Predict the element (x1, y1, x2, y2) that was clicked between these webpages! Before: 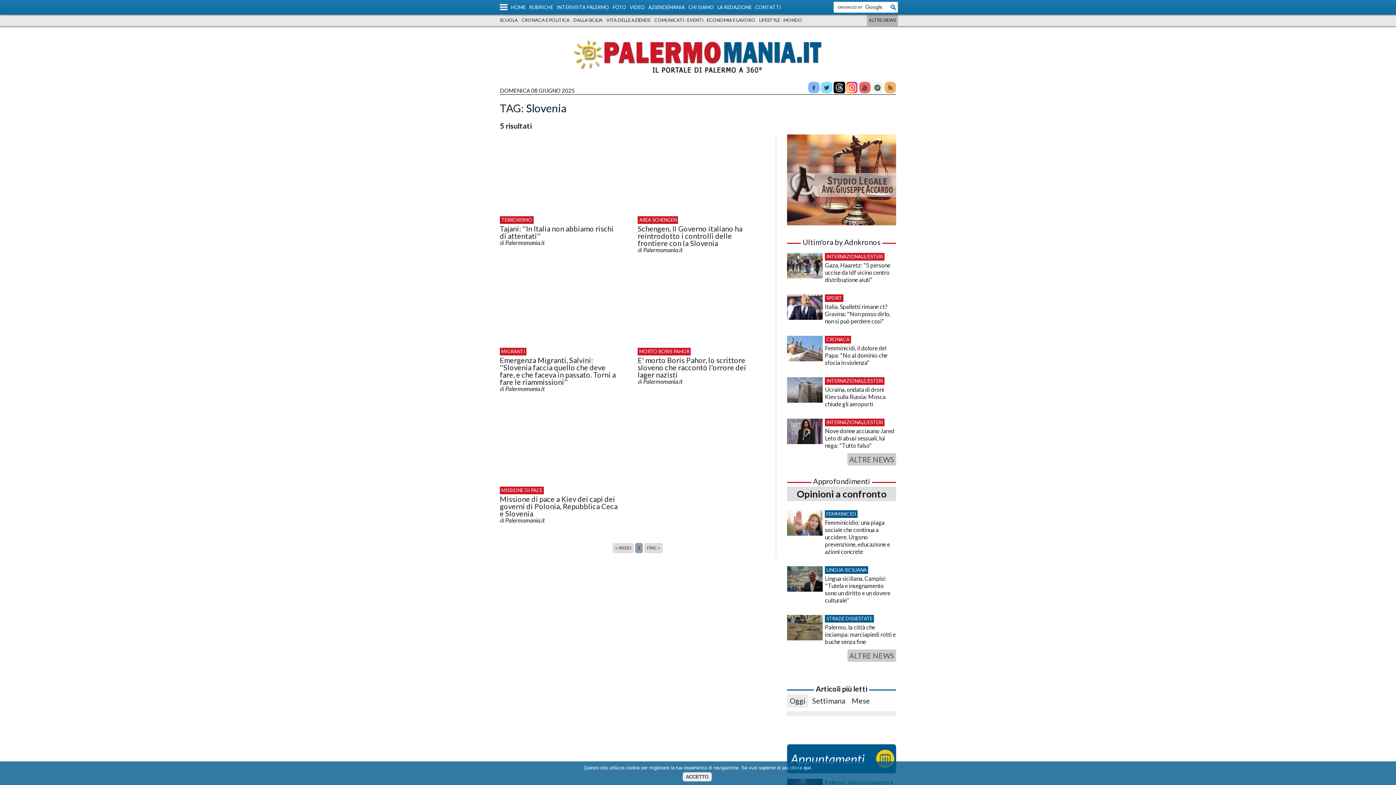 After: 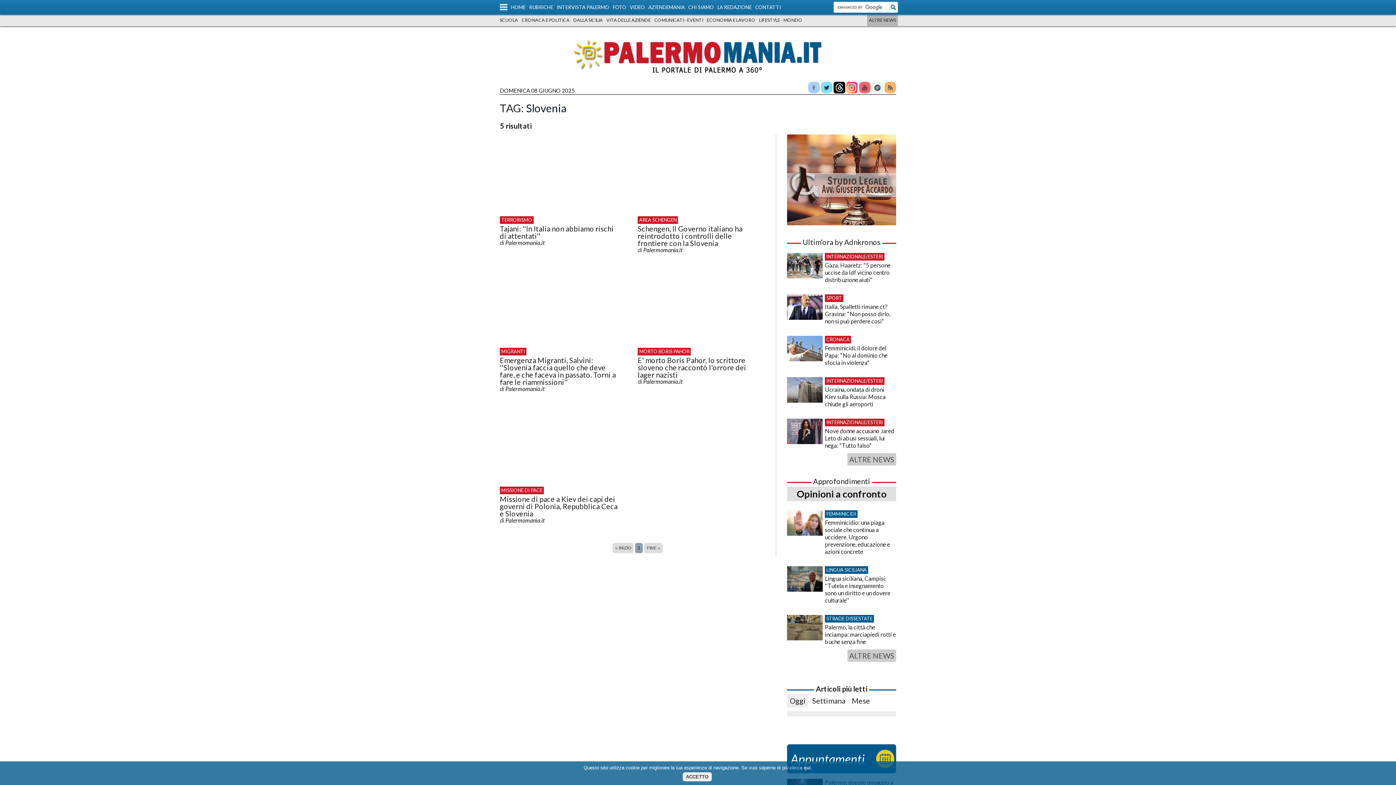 Action: bbox: (808, 81, 820, 93)